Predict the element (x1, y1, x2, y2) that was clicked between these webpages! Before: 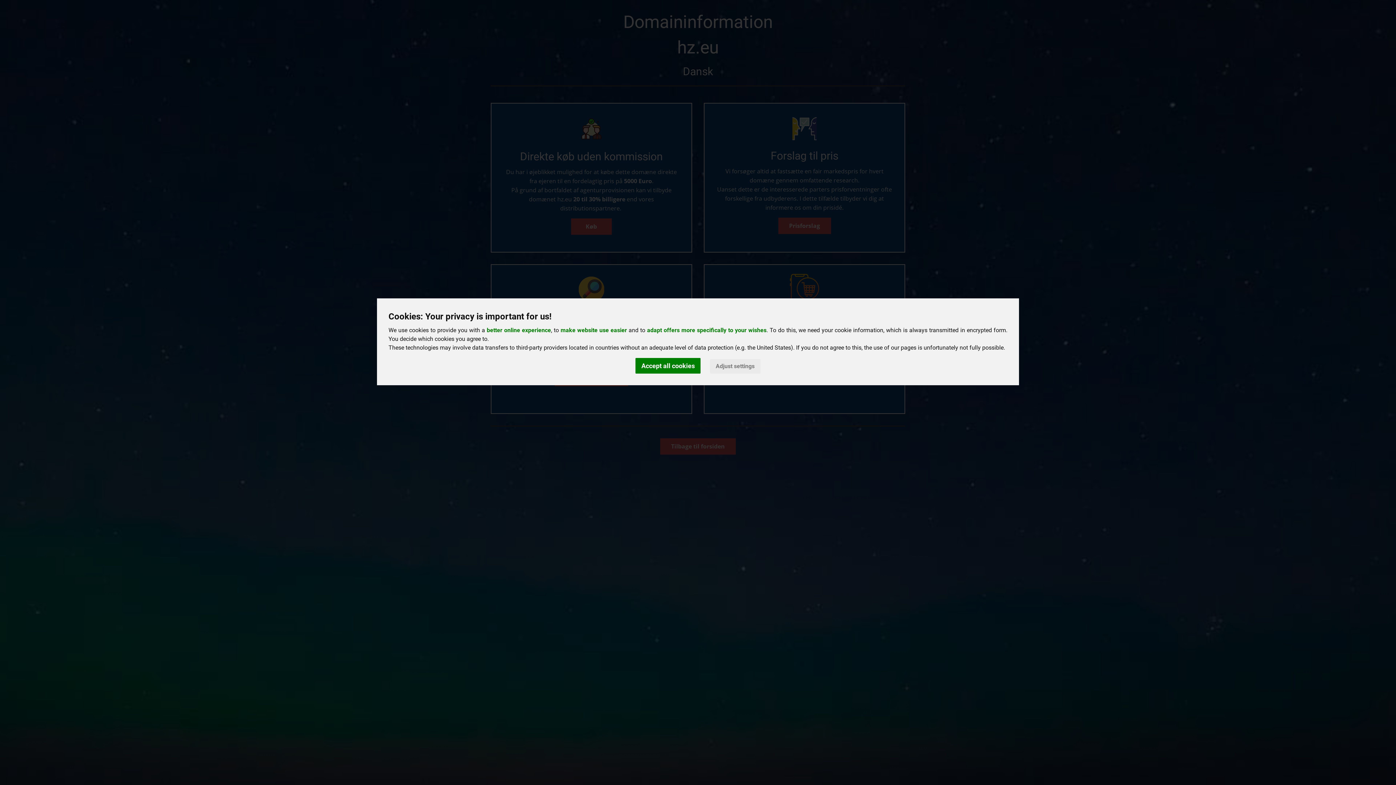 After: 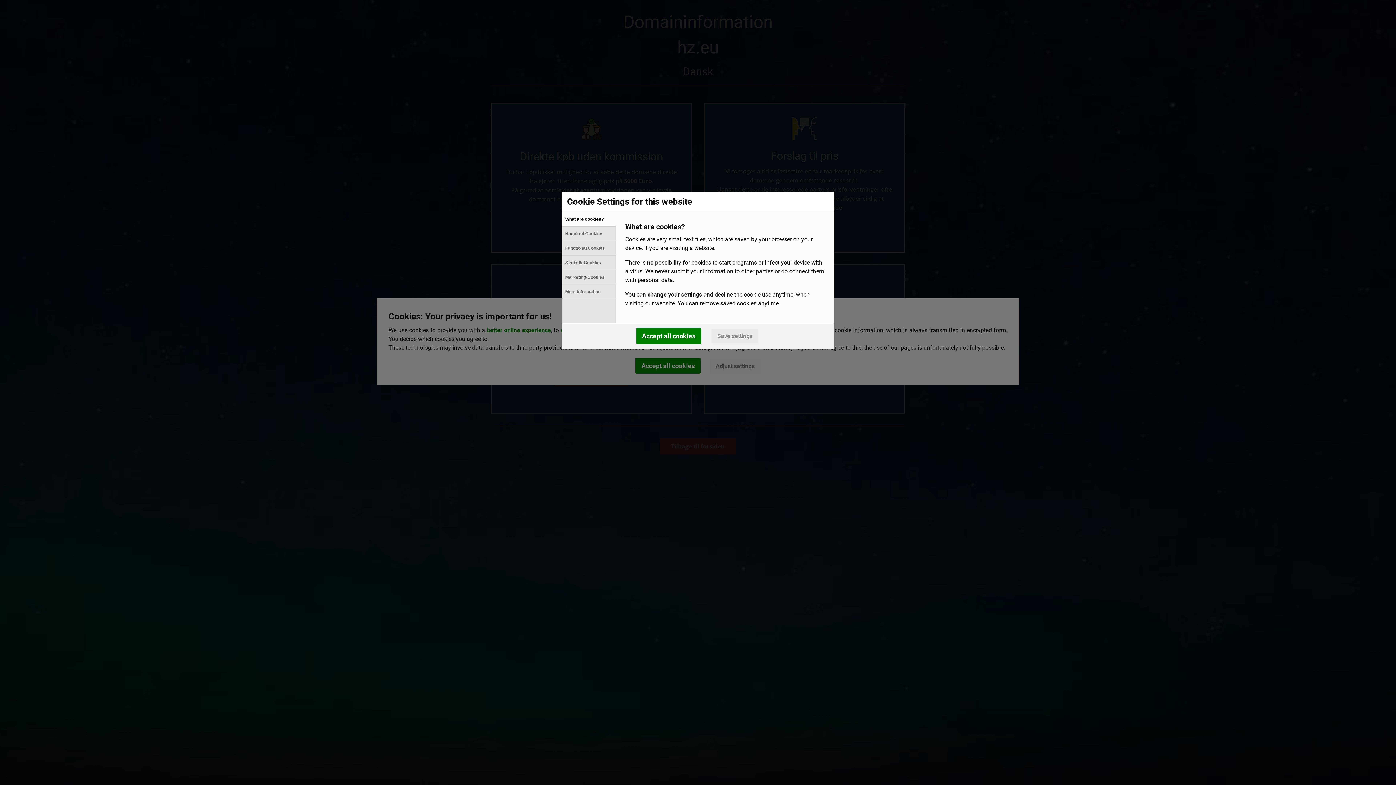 Action: label: Adjust settings bbox: (710, 359, 760, 373)